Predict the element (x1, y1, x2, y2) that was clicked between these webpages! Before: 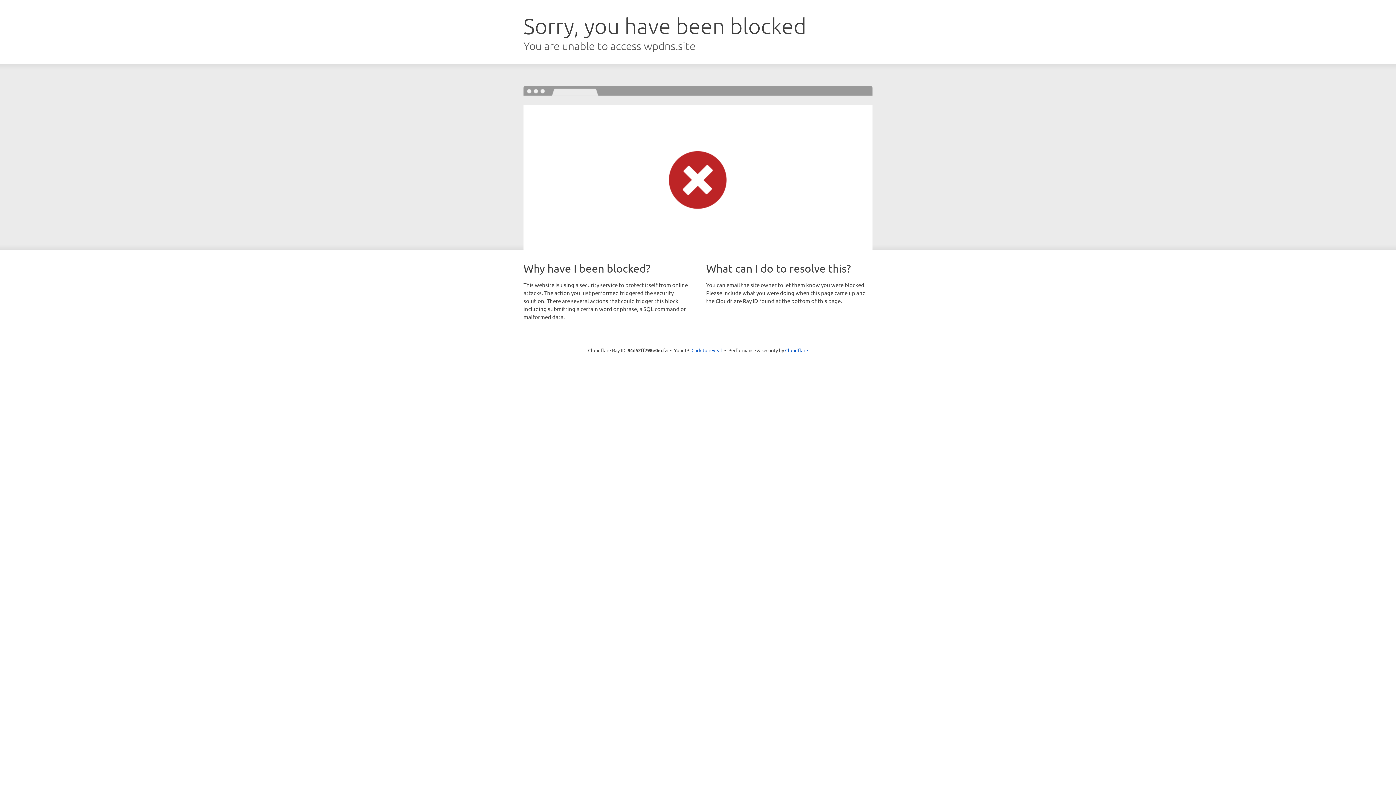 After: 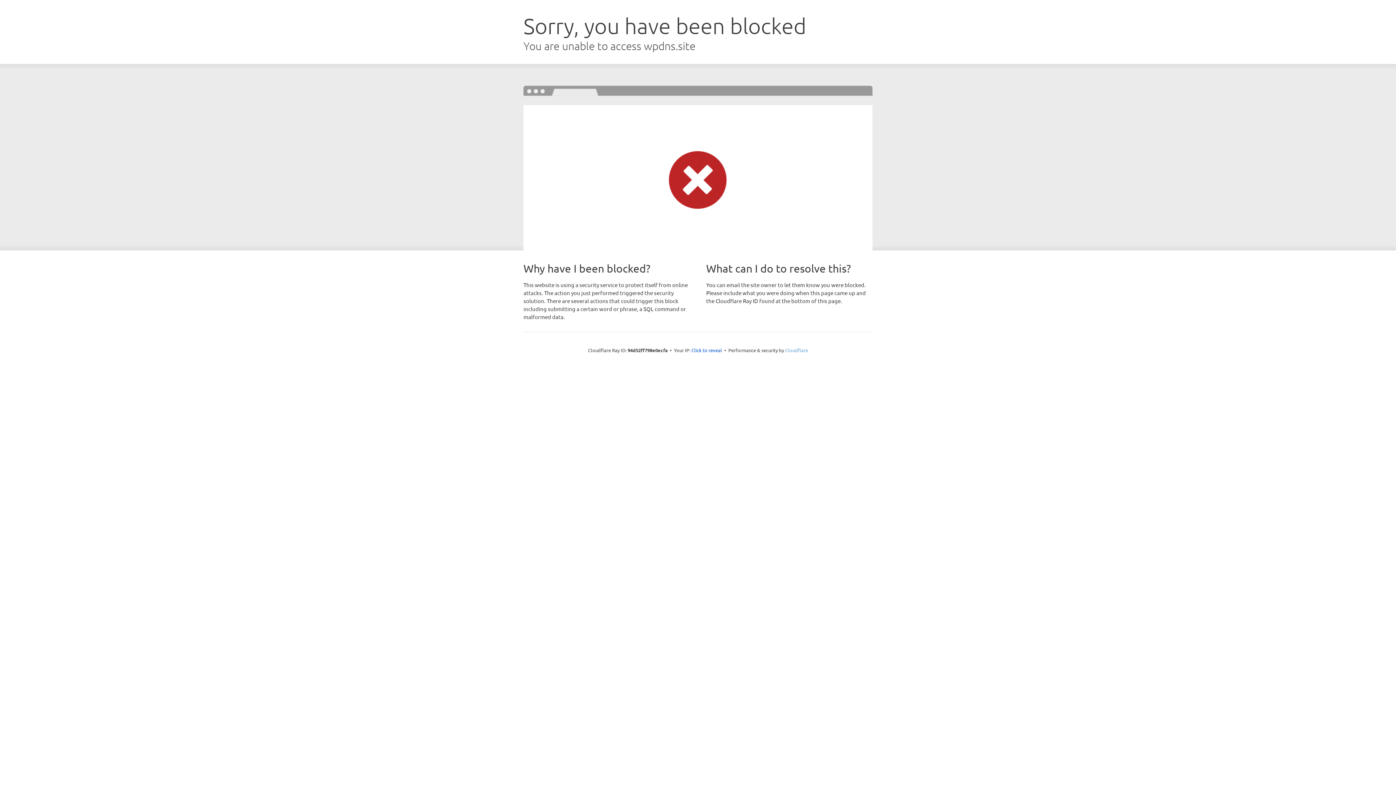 Action: bbox: (785, 347, 808, 353) label: Cloudflare